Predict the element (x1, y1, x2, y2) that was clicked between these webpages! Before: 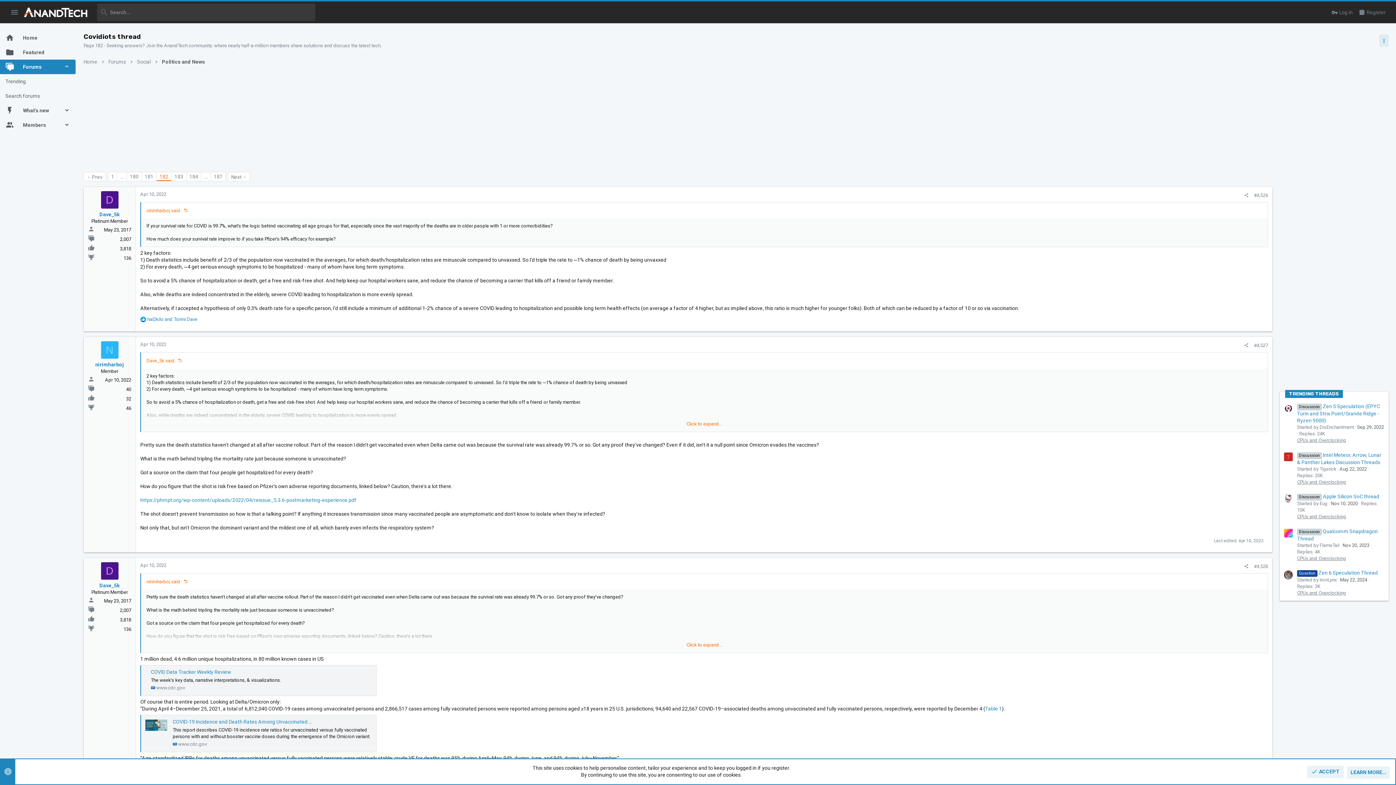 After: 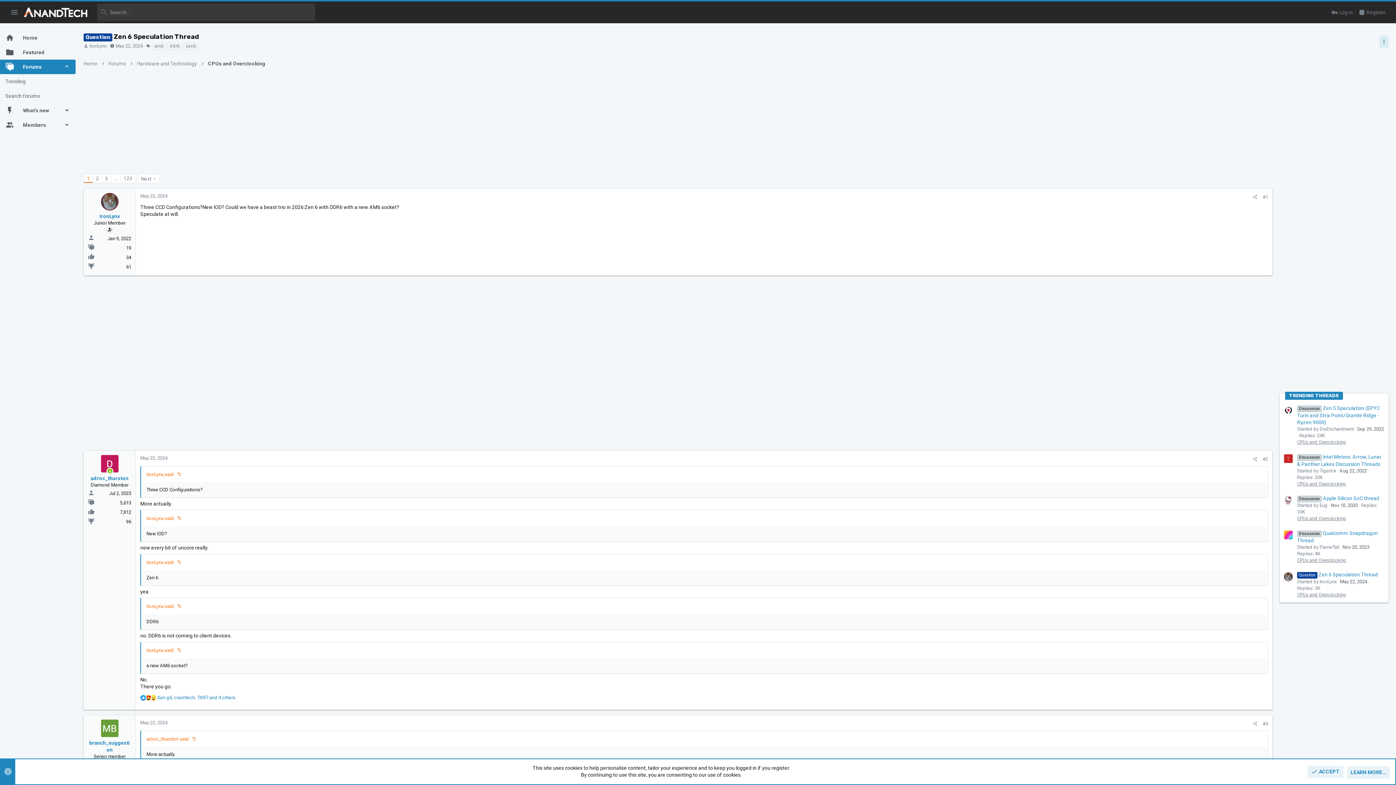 Action: bbox: (1297, 570, 1378, 576) label: Question Zen 6 Speculation Thread